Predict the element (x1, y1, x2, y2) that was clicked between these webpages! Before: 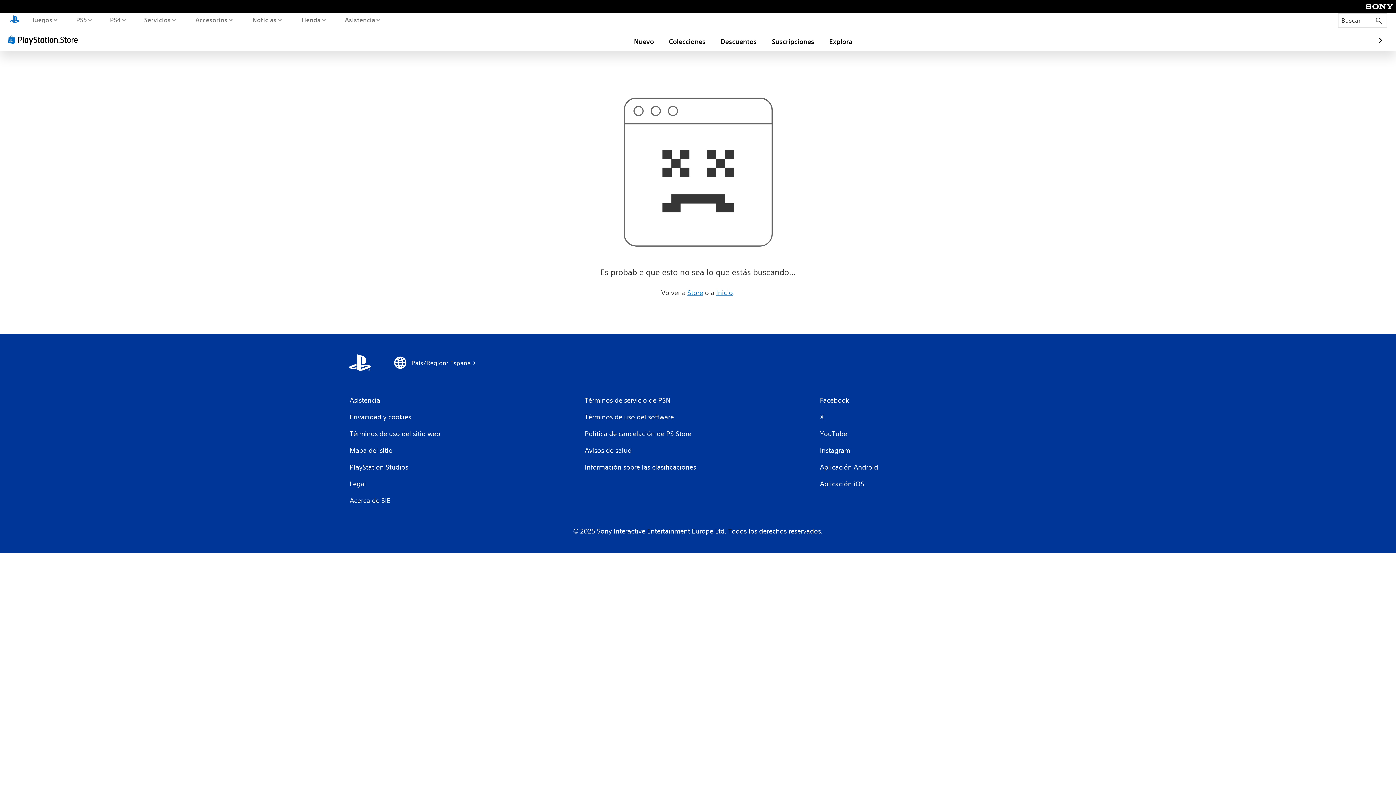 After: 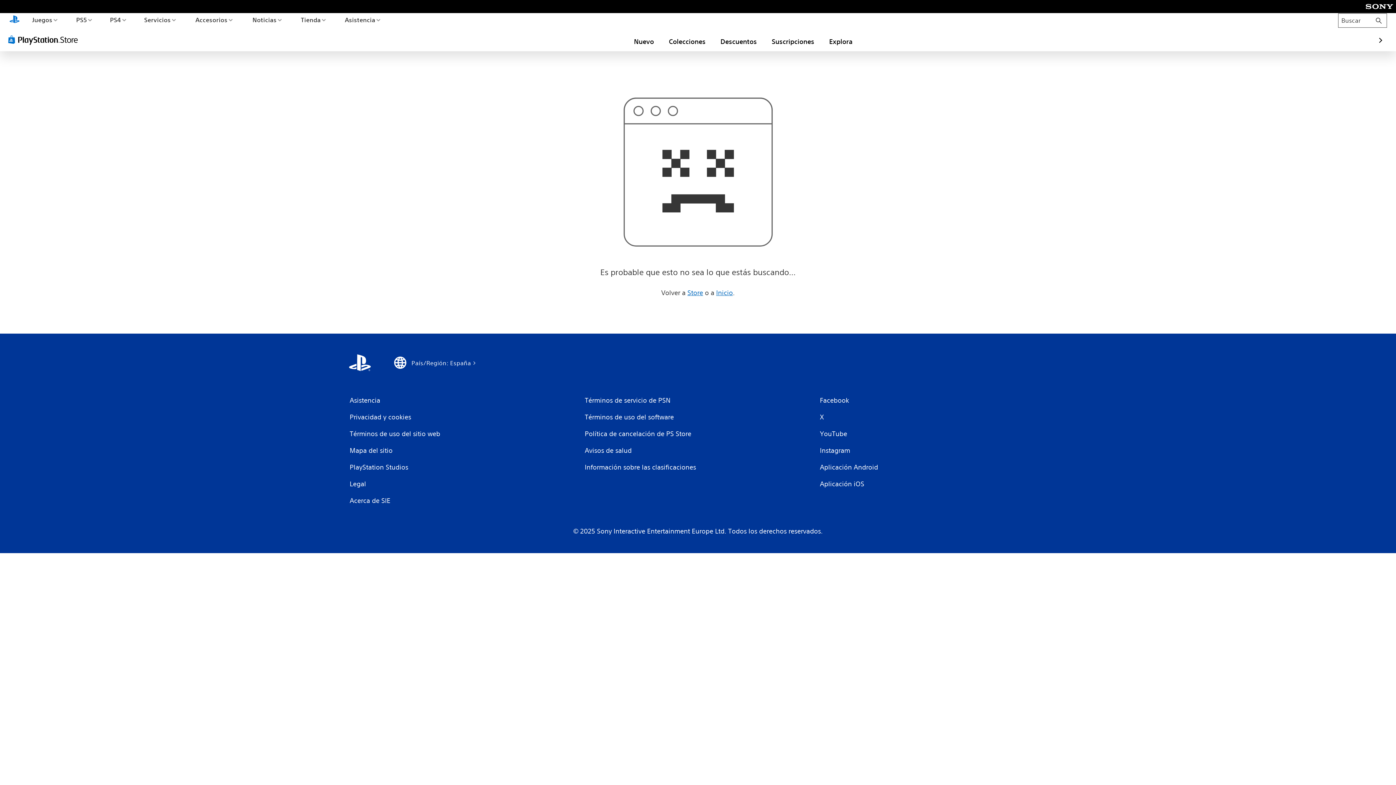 Action: bbox: (1338, 13, 1387, 27) label: Buscar